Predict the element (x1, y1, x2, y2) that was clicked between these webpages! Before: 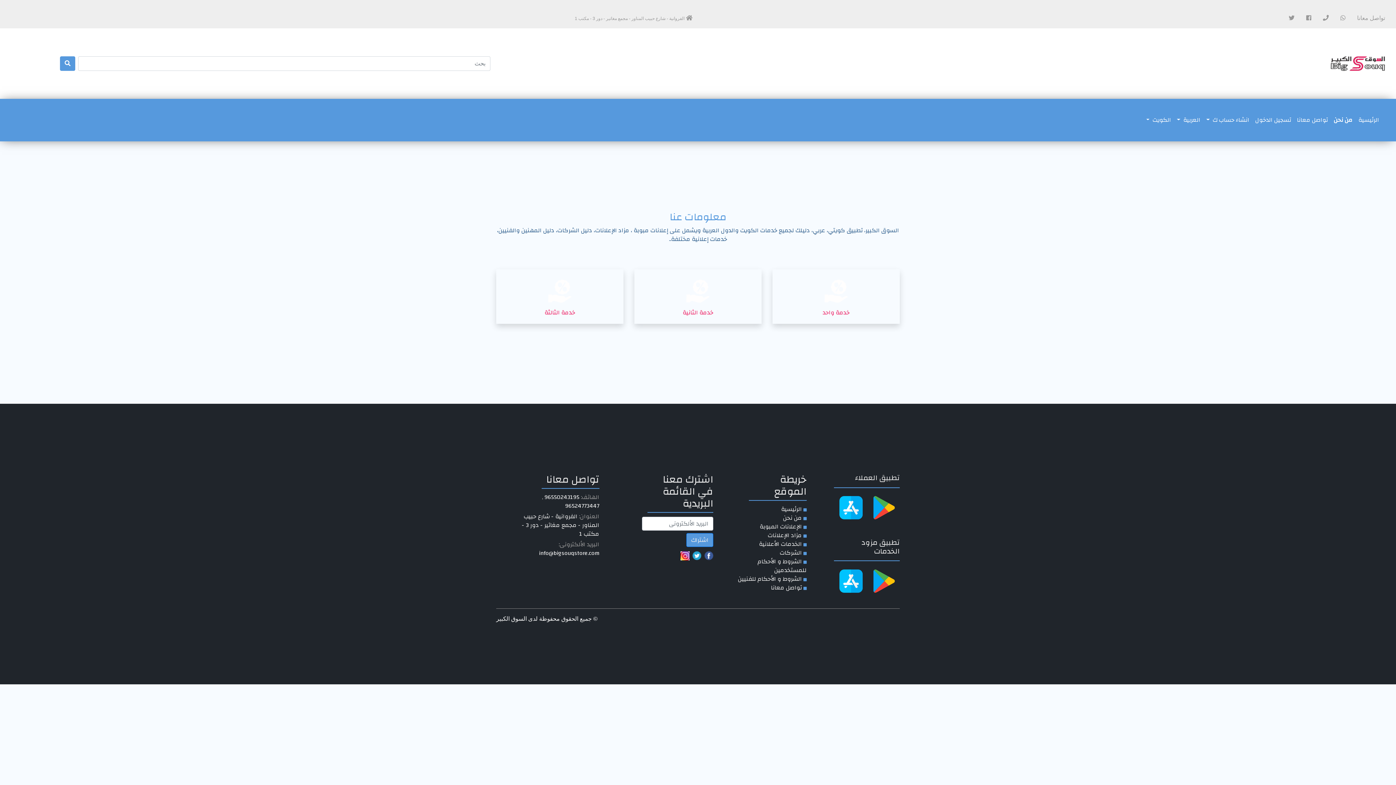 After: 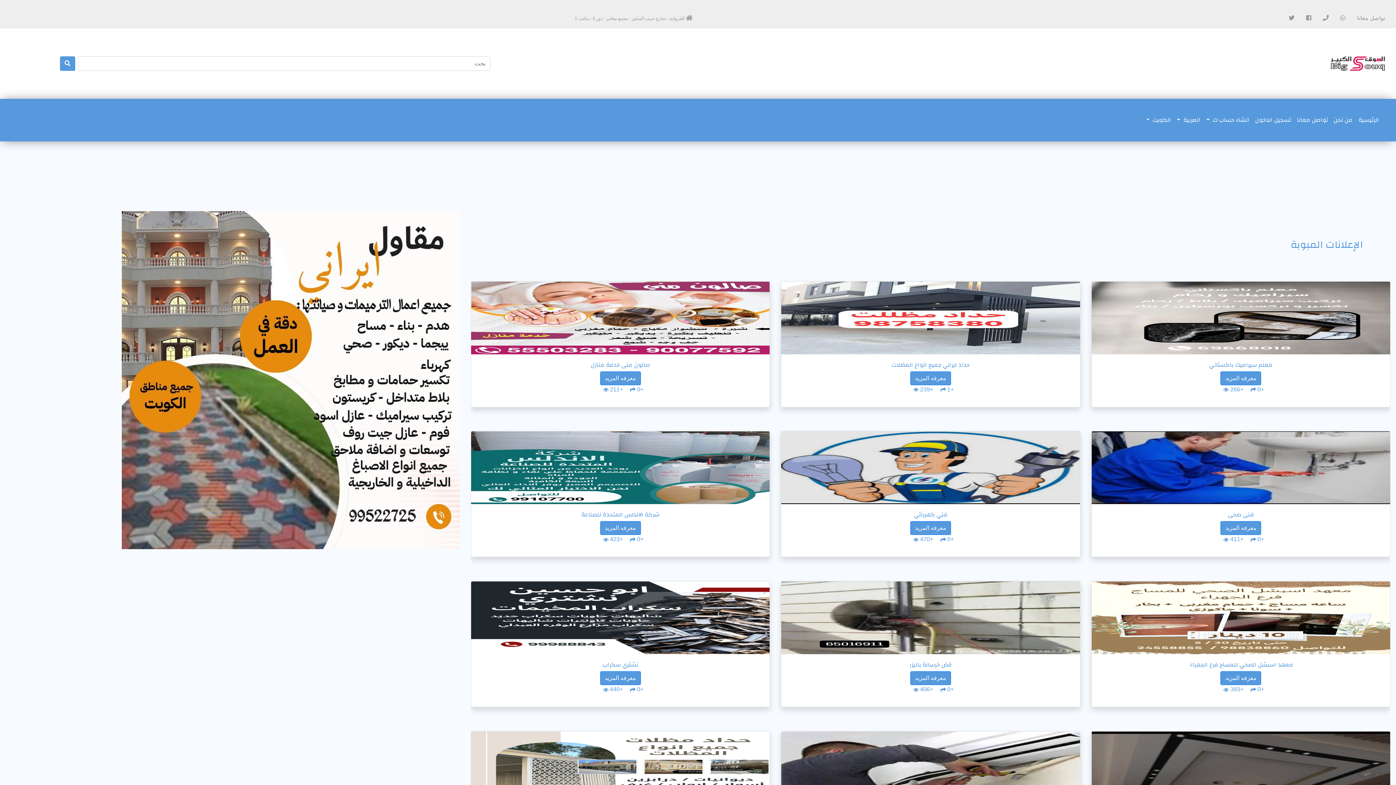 Action: bbox: (60, 56, 75, 70)